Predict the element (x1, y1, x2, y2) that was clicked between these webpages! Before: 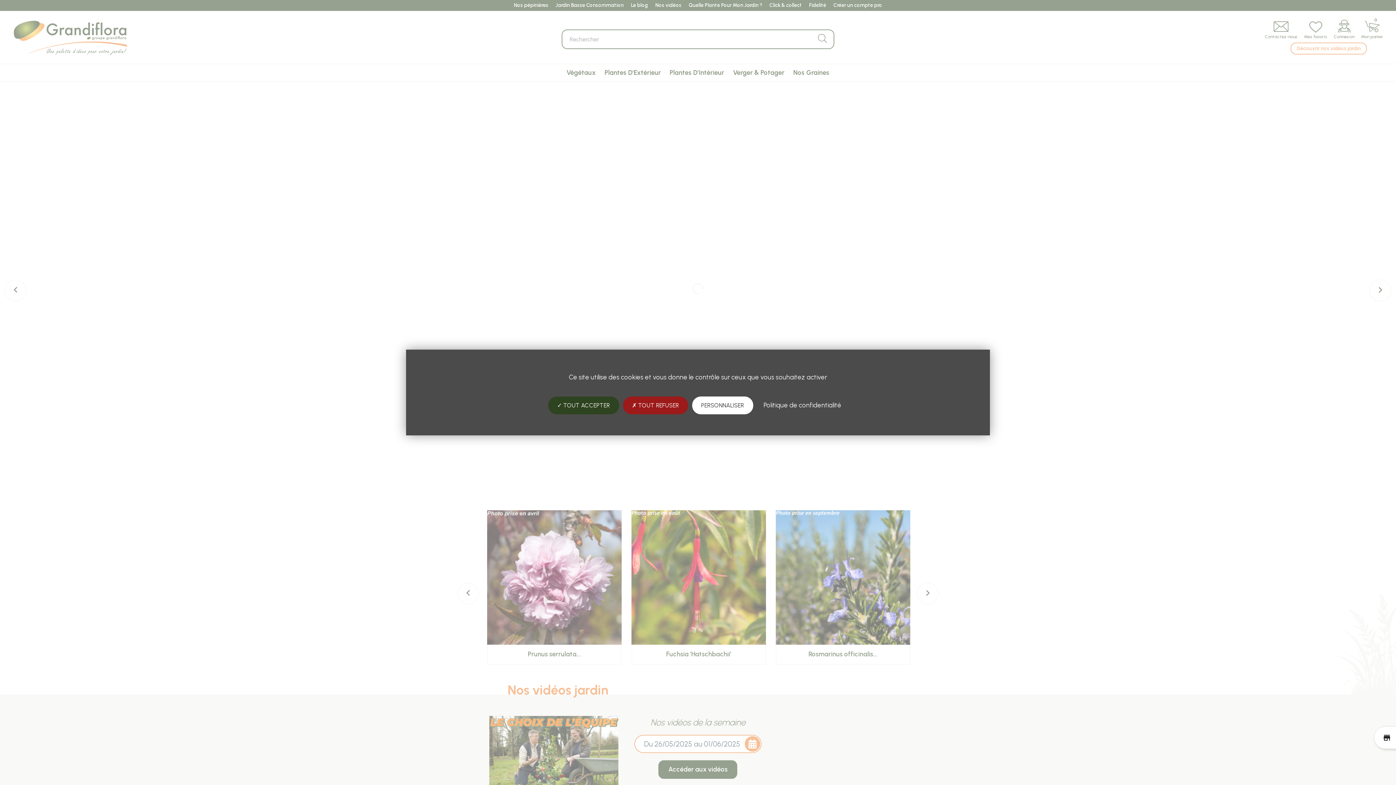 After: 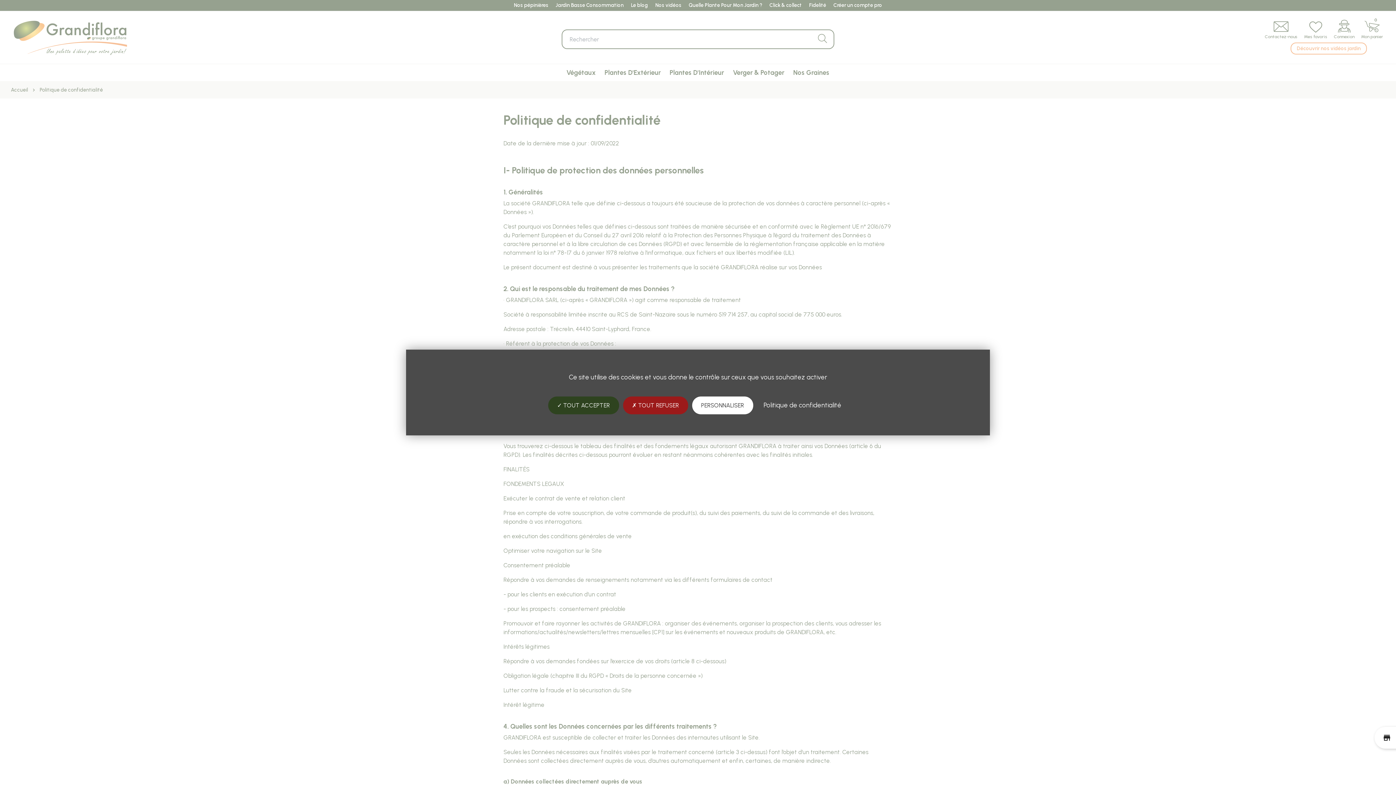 Action: bbox: (754, 396, 850, 414) label: Politique de confidentialité